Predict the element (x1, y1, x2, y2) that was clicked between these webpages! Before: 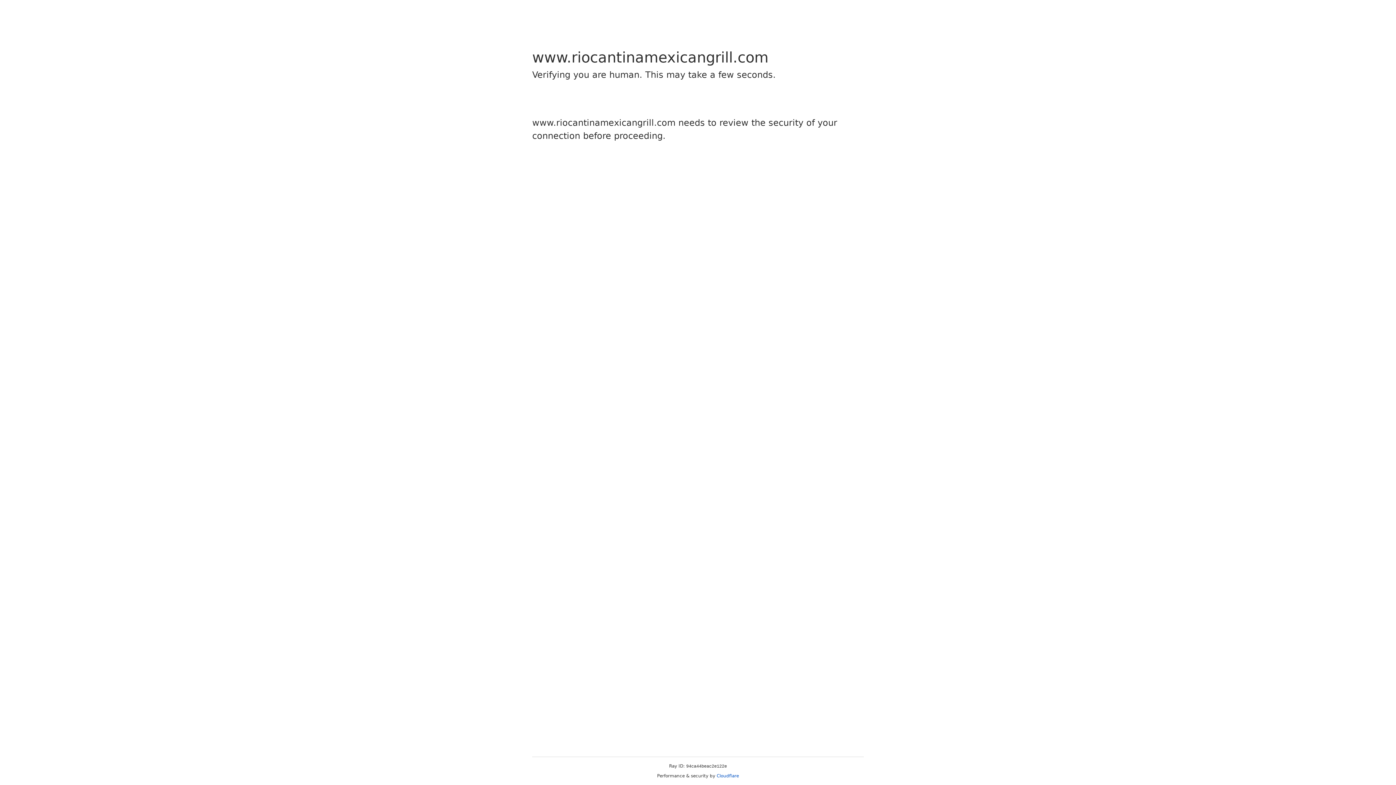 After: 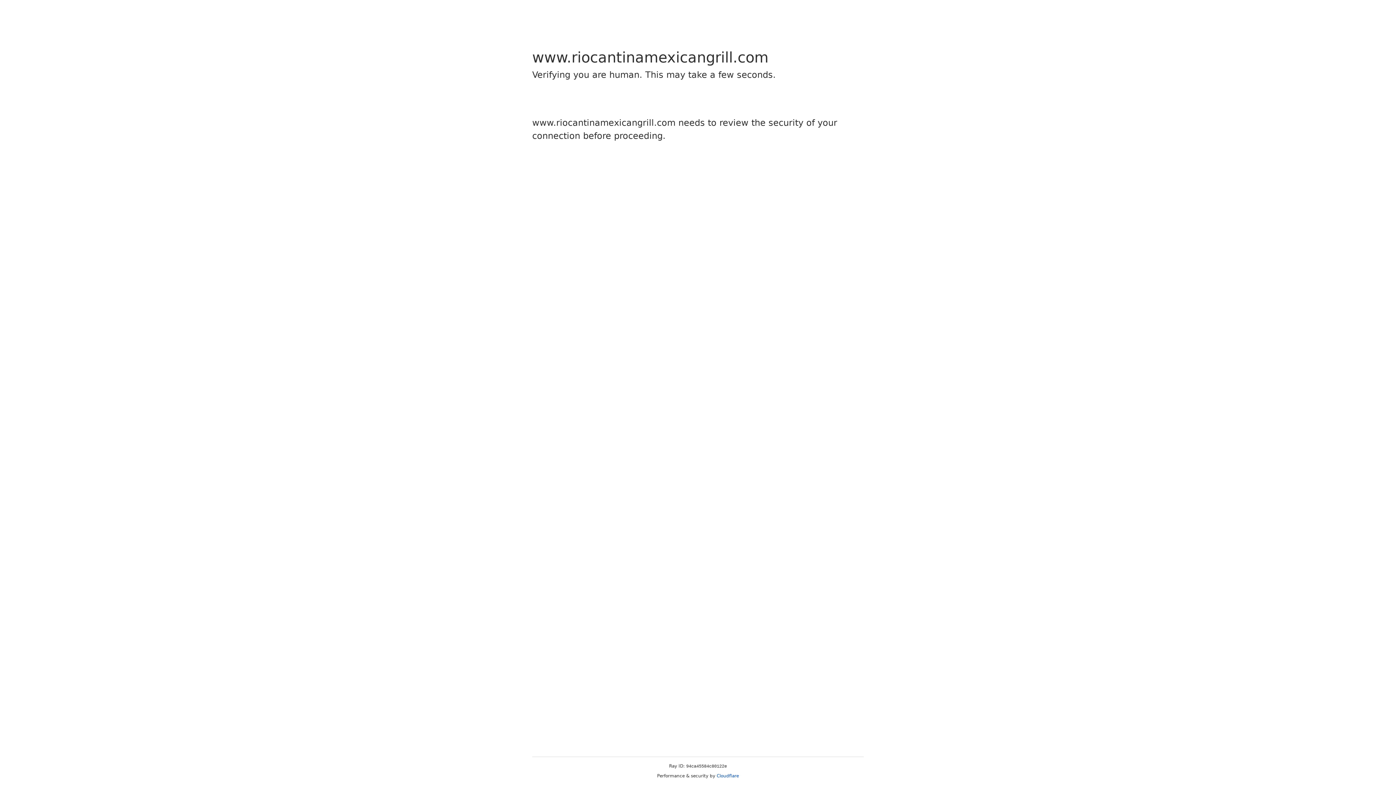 Action: label: Cloudflare bbox: (716, 773, 739, 778)